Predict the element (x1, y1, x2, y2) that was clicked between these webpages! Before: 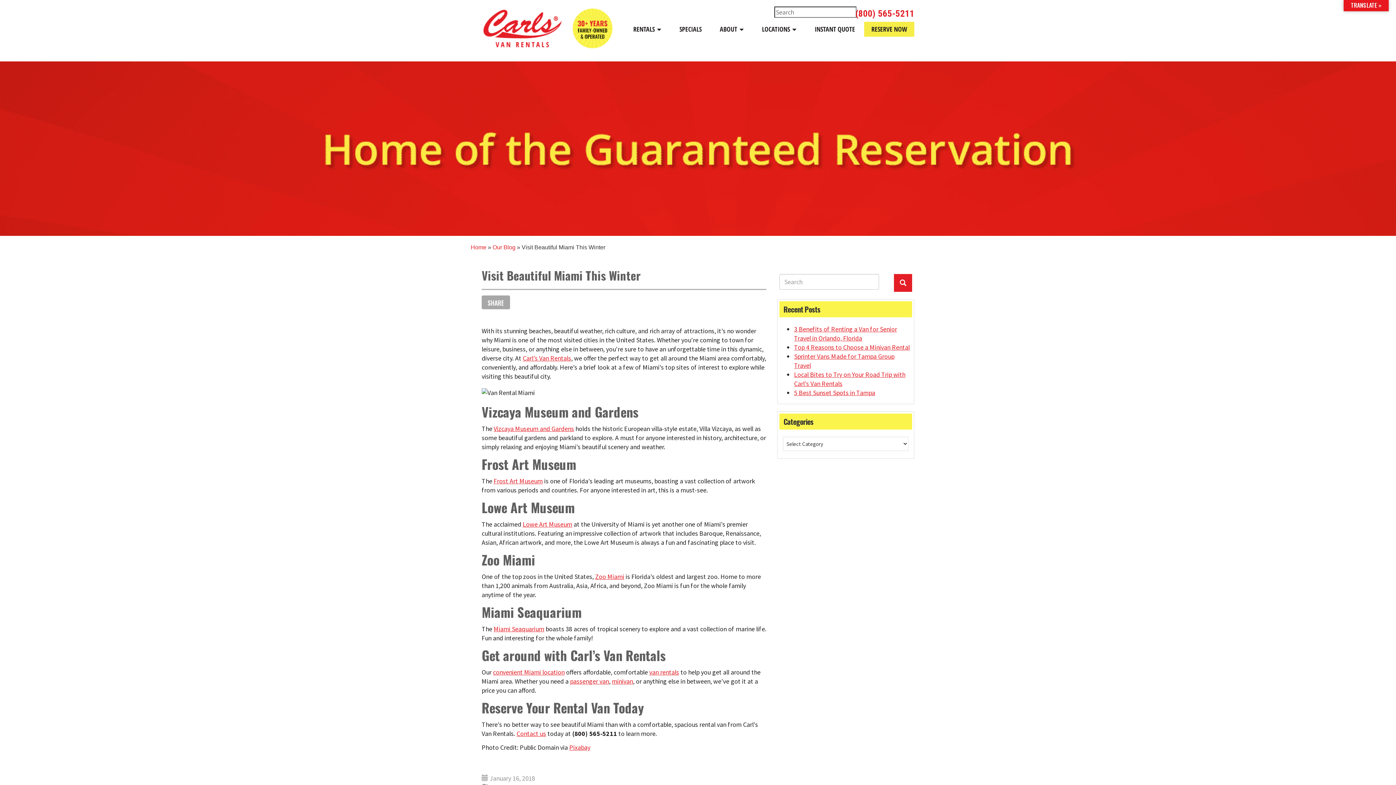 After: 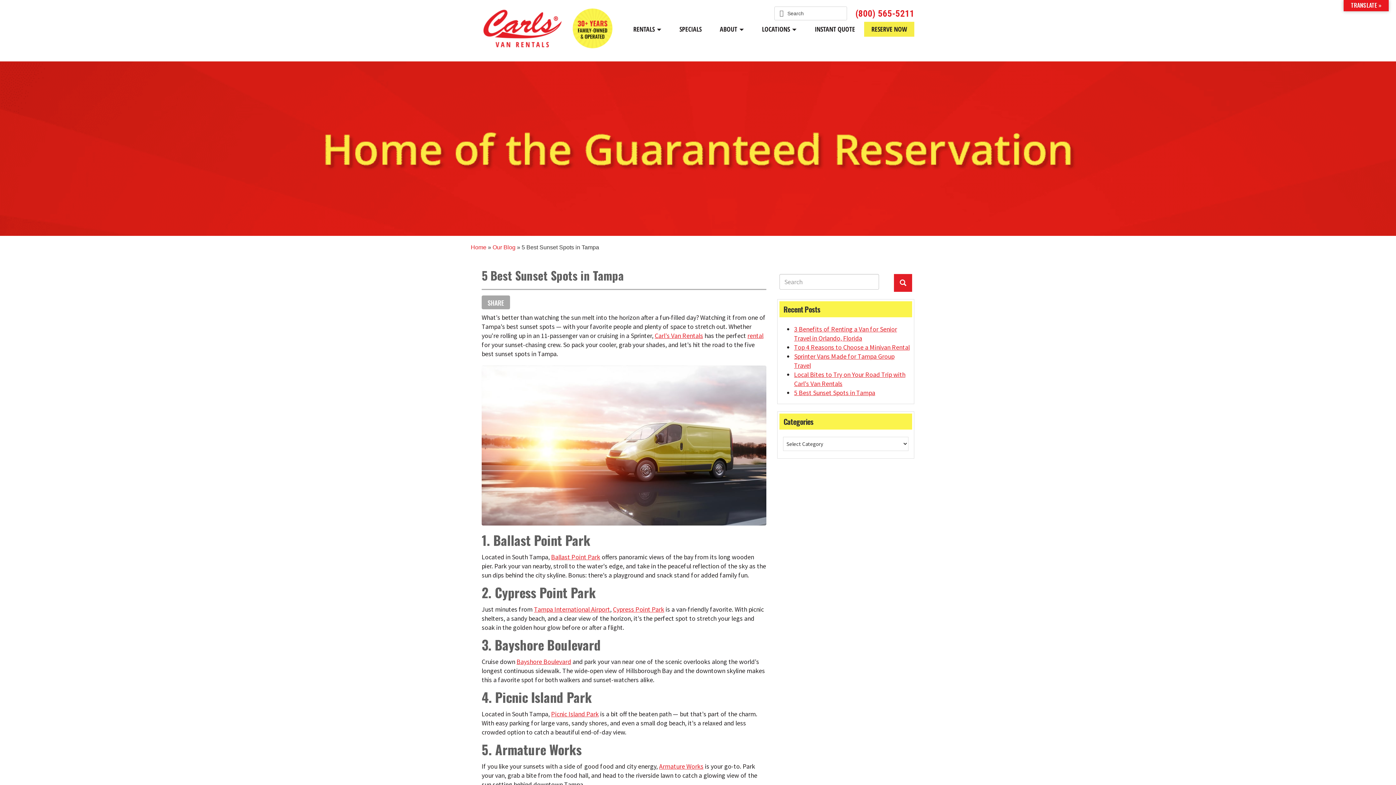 Action: bbox: (794, 388, 875, 397) label: 5 Best Sunset Spots in Tampa